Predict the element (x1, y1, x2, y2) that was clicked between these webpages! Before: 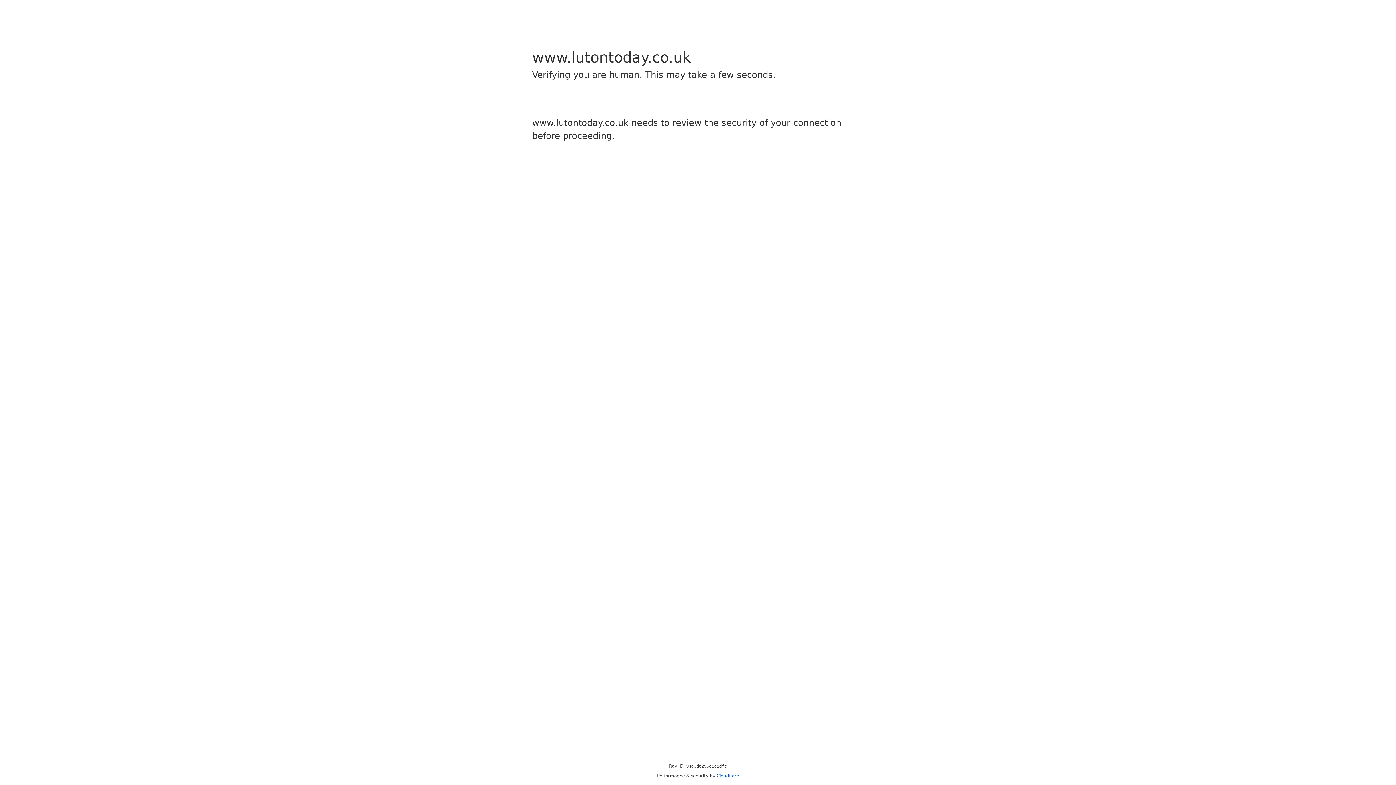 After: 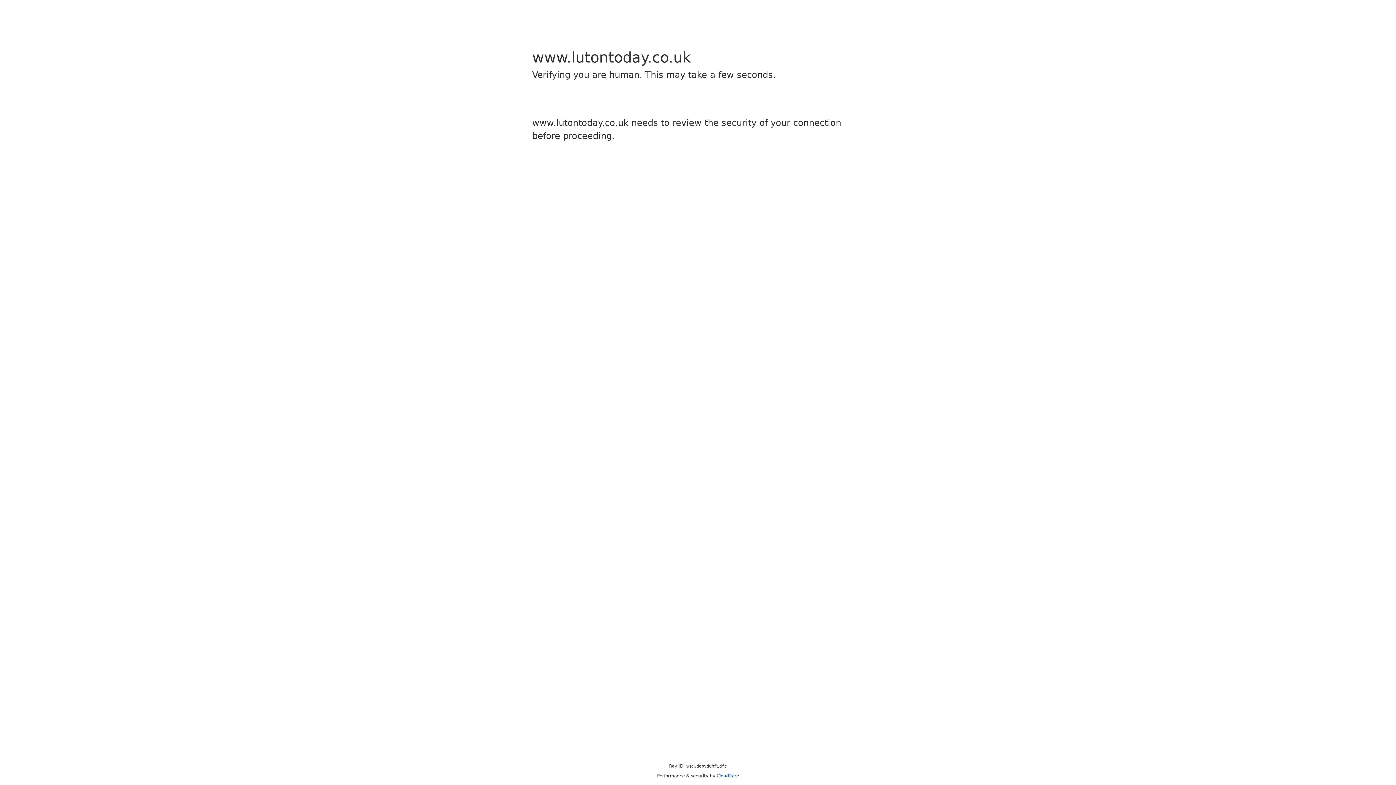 Action: label: Cloudflare bbox: (716, 773, 739, 778)